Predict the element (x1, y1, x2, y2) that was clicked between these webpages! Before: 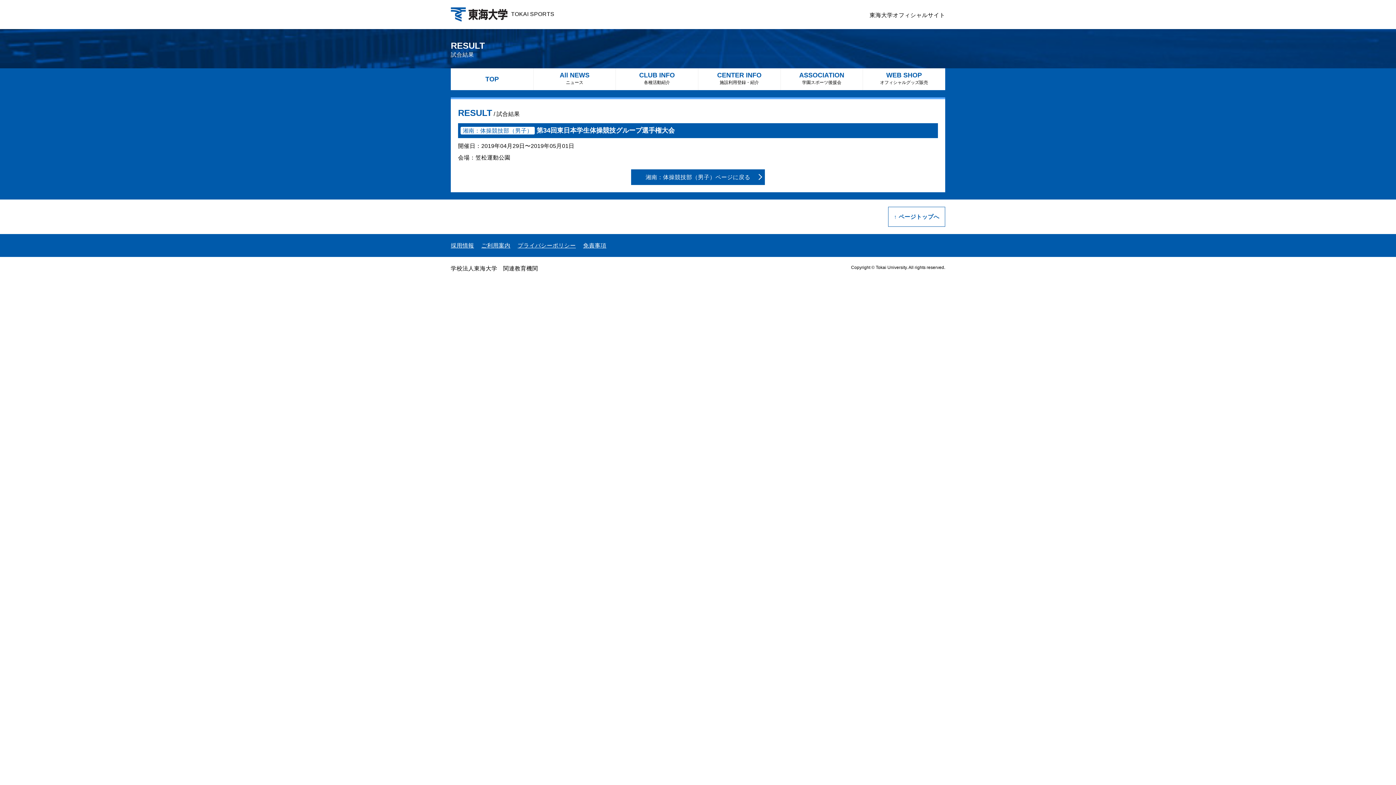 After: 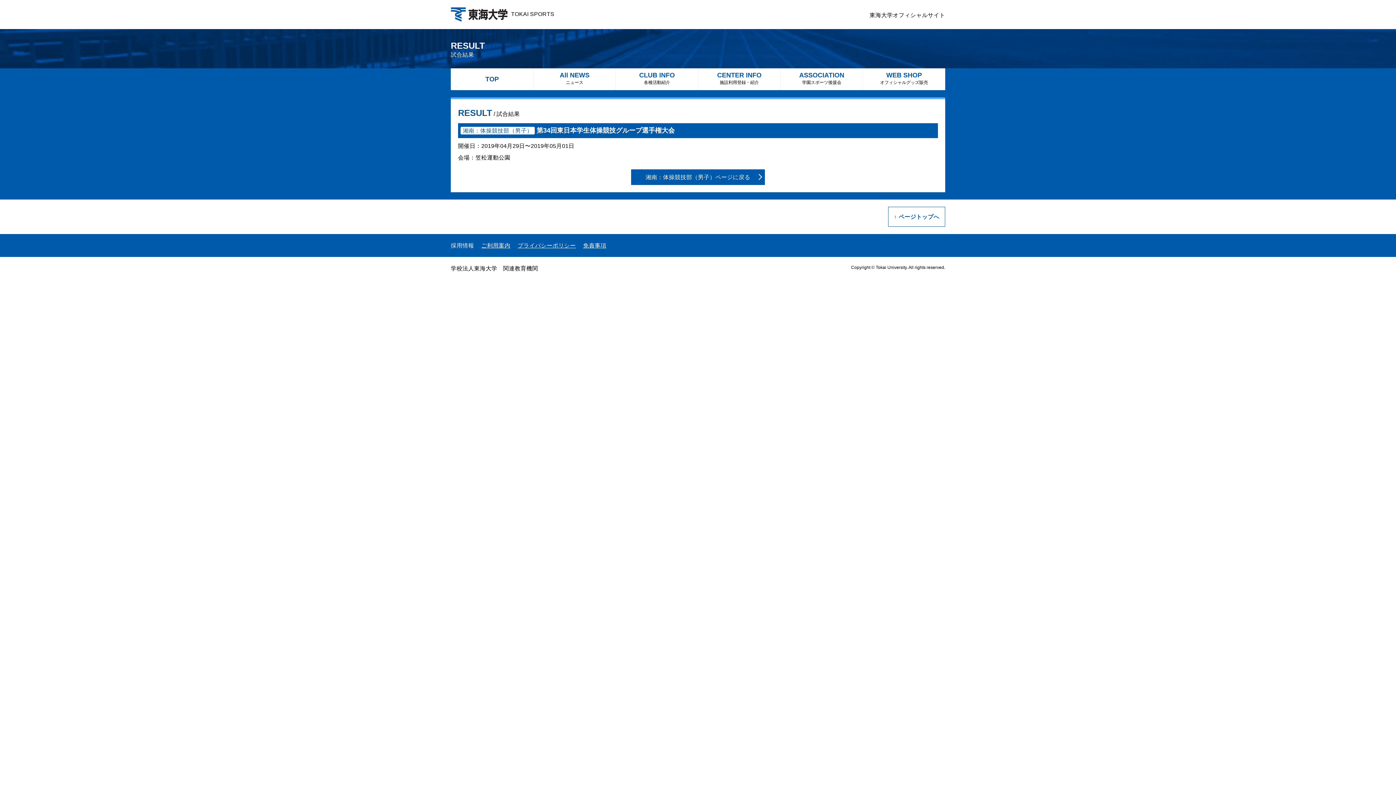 Action: label: 採用情報 bbox: (450, 242, 474, 248)